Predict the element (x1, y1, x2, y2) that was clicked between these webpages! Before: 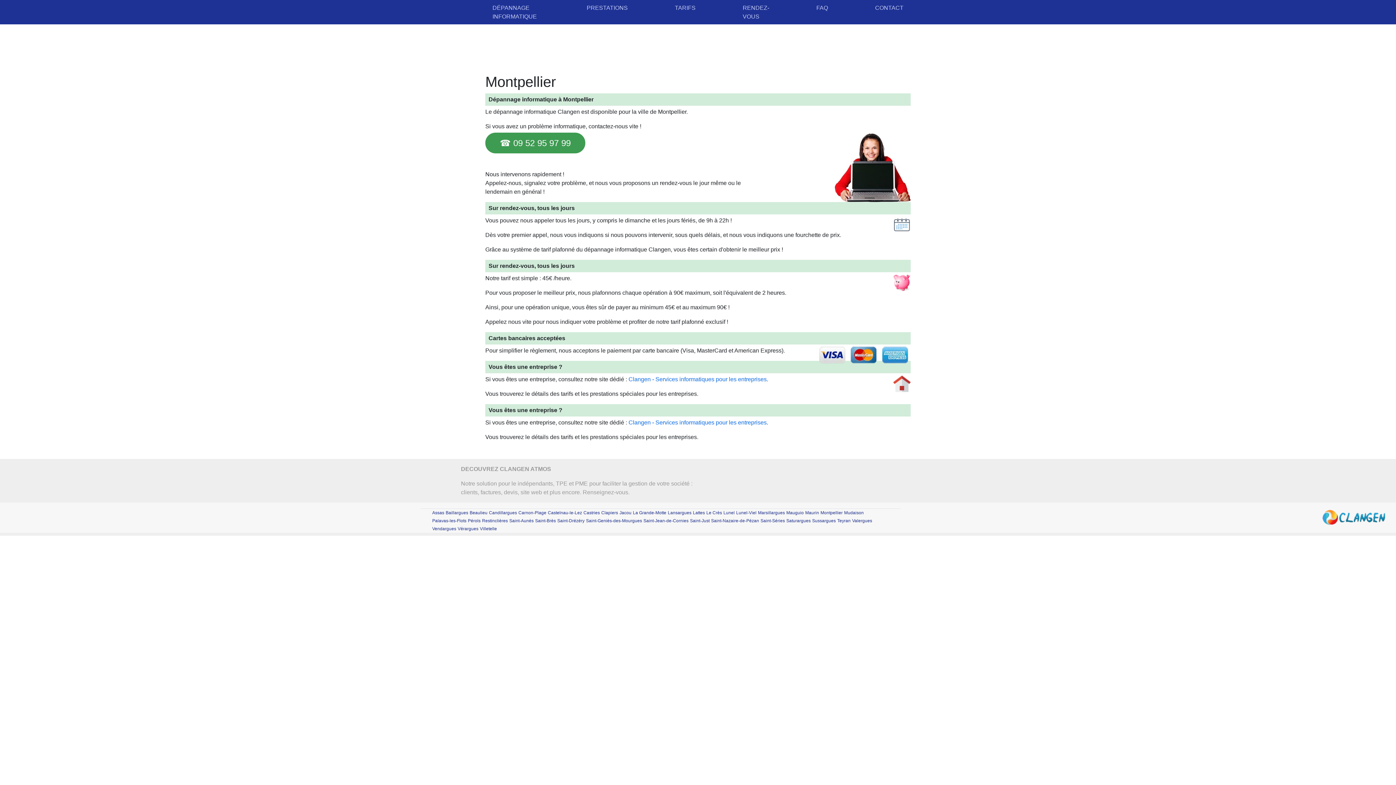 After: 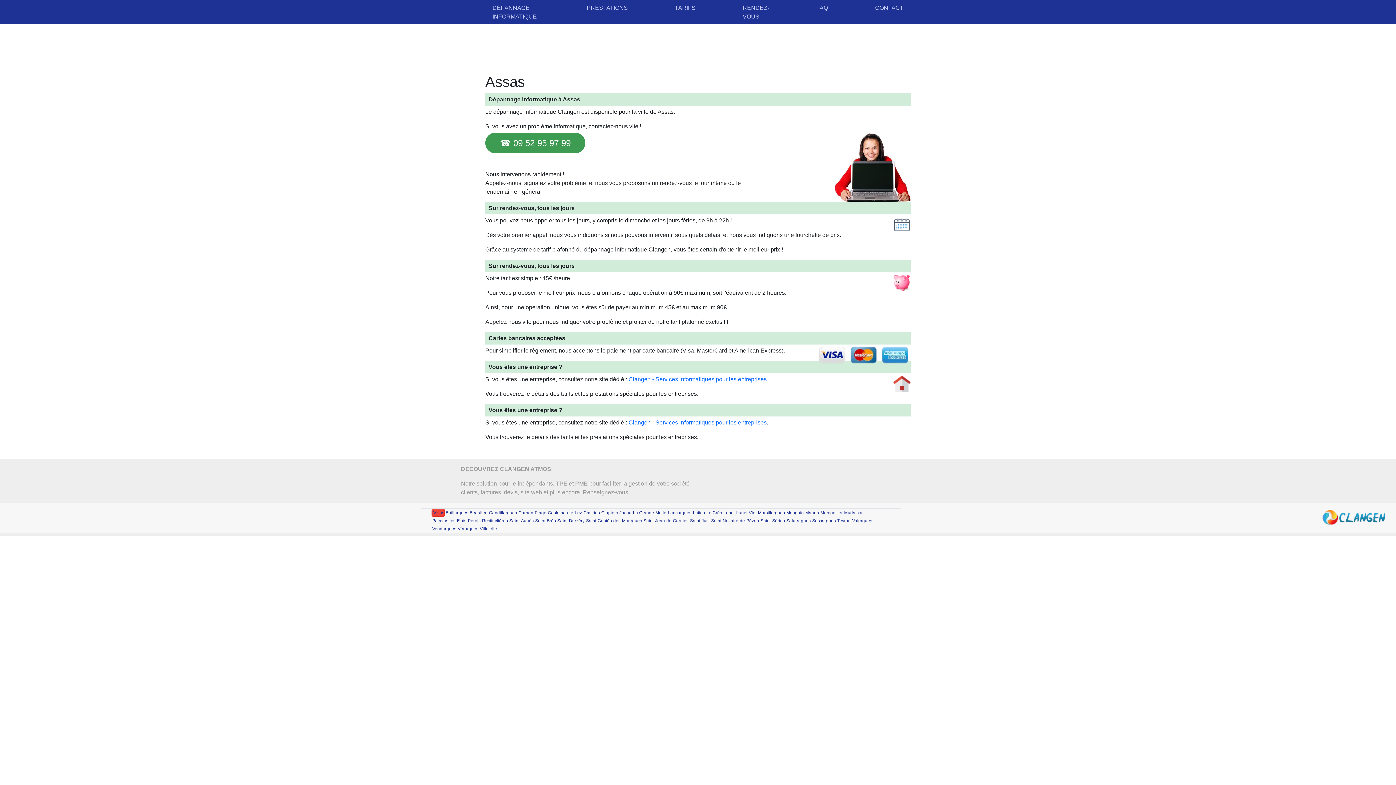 Action: bbox: (432, 509, 444, 516) label: Assas